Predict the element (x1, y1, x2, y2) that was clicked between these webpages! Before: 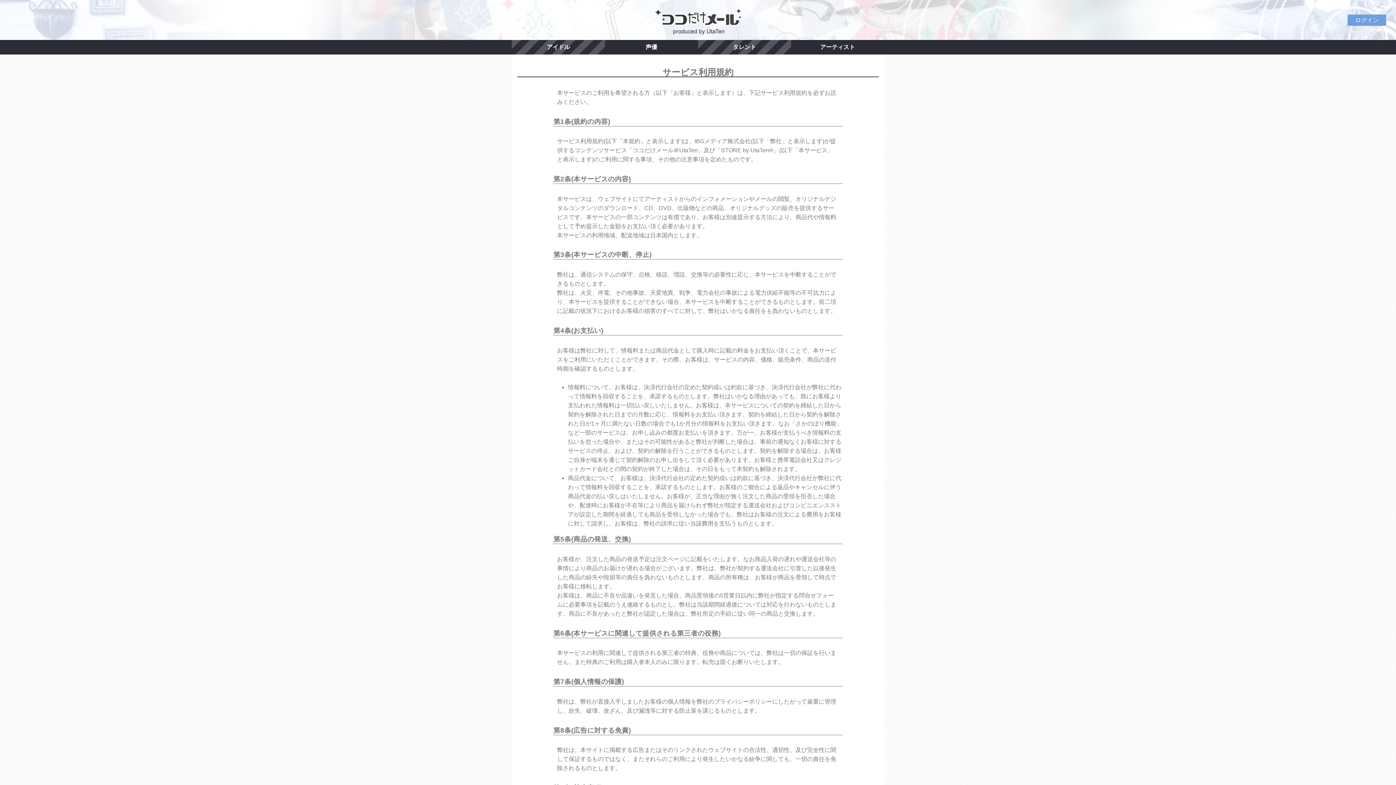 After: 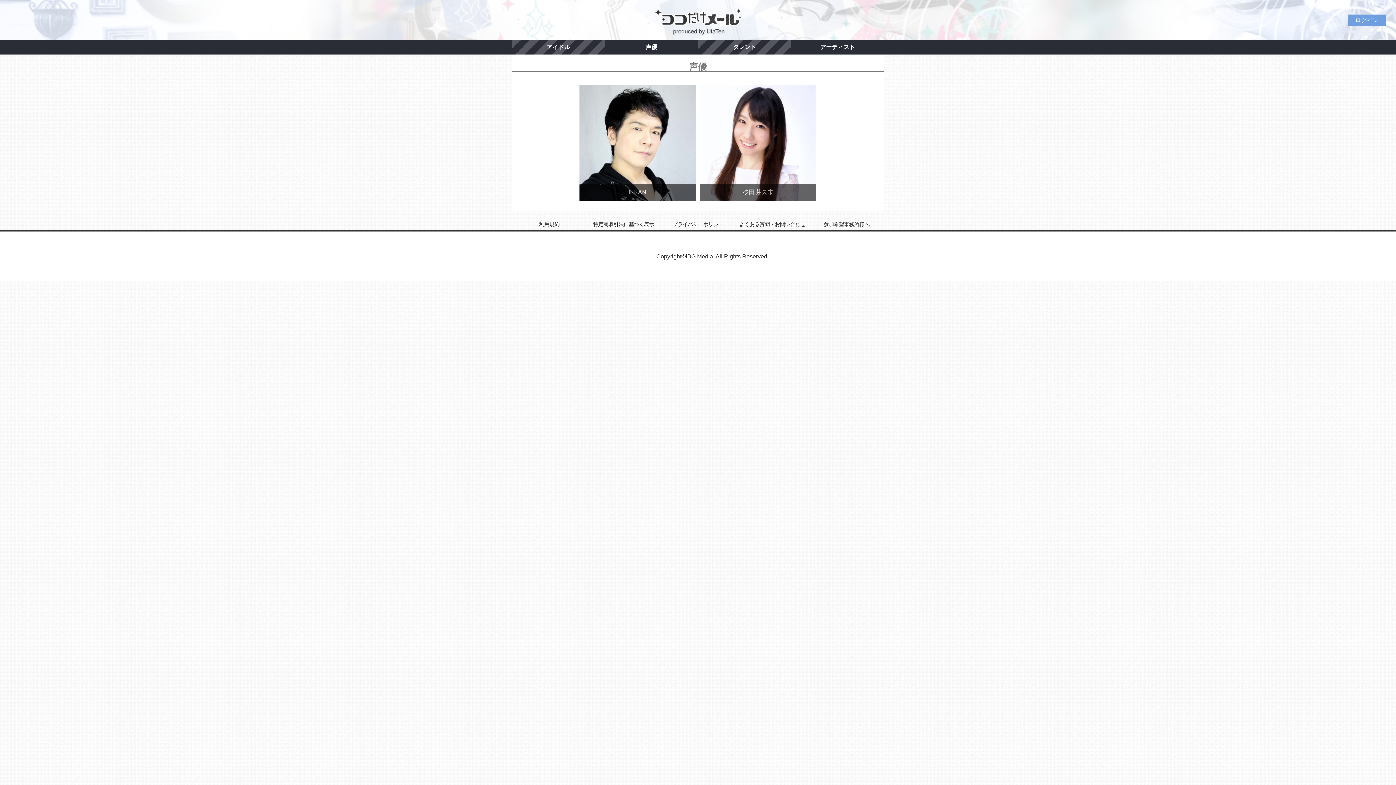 Action: label: 声優 bbox: (605, 40, 698, 54)